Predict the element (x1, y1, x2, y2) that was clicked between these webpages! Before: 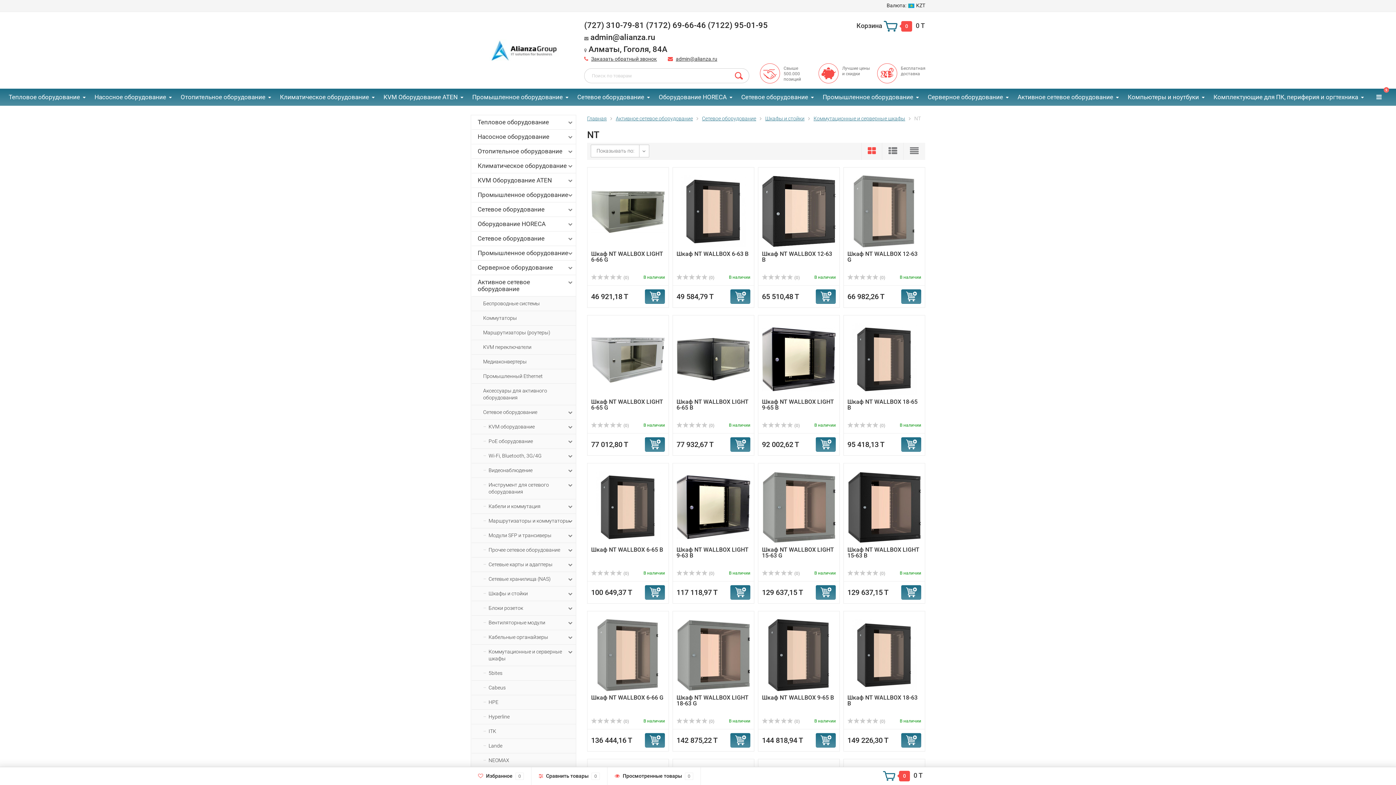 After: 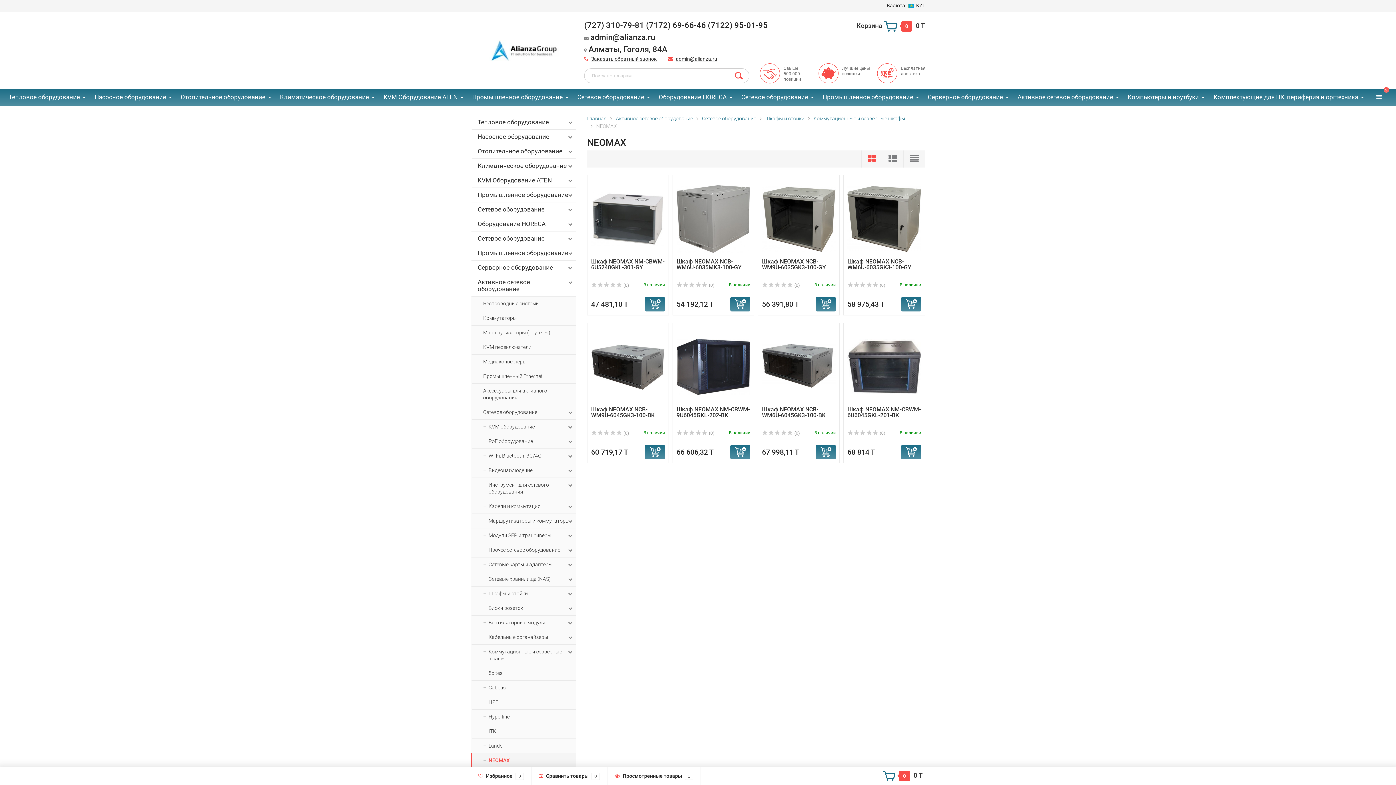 Action: bbox: (471, 753, 576, 768) label: NEOMAX